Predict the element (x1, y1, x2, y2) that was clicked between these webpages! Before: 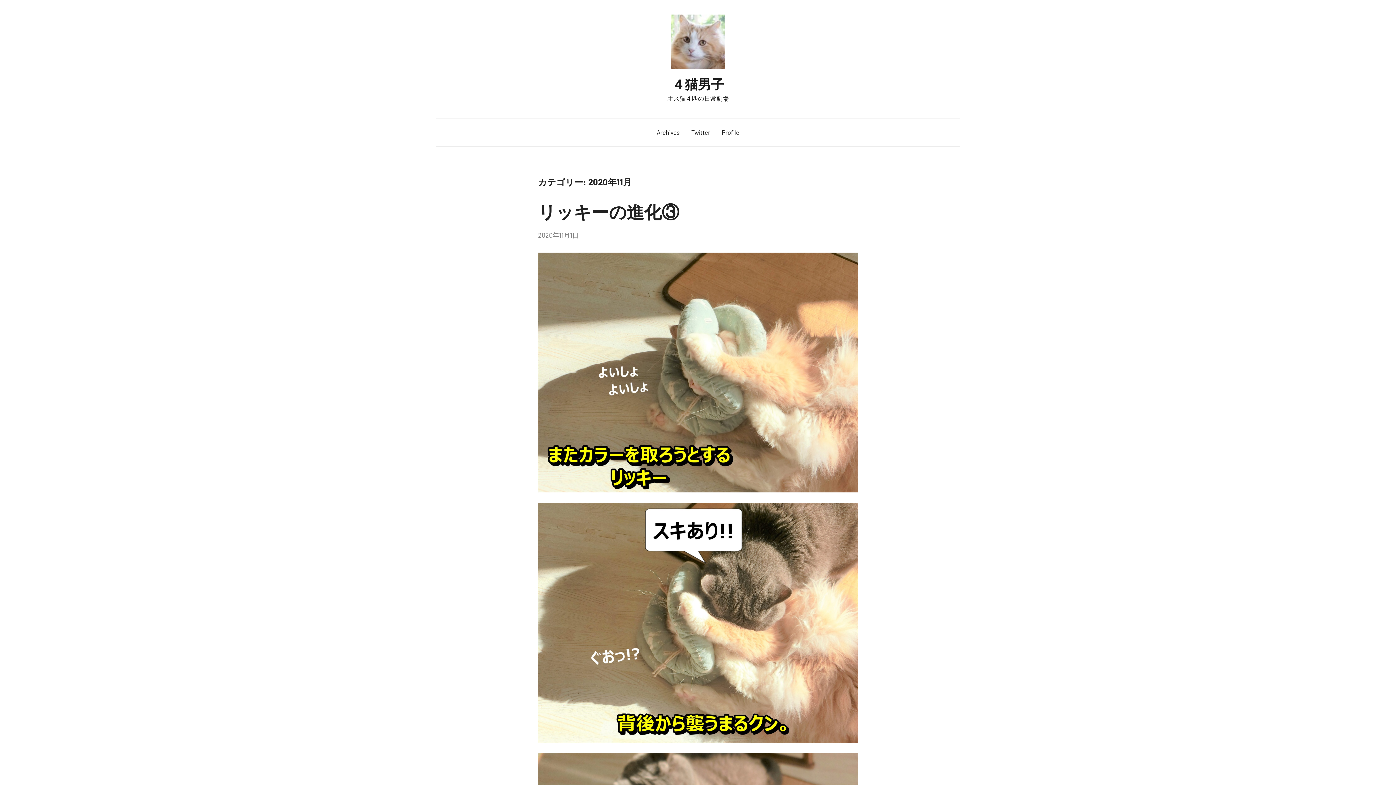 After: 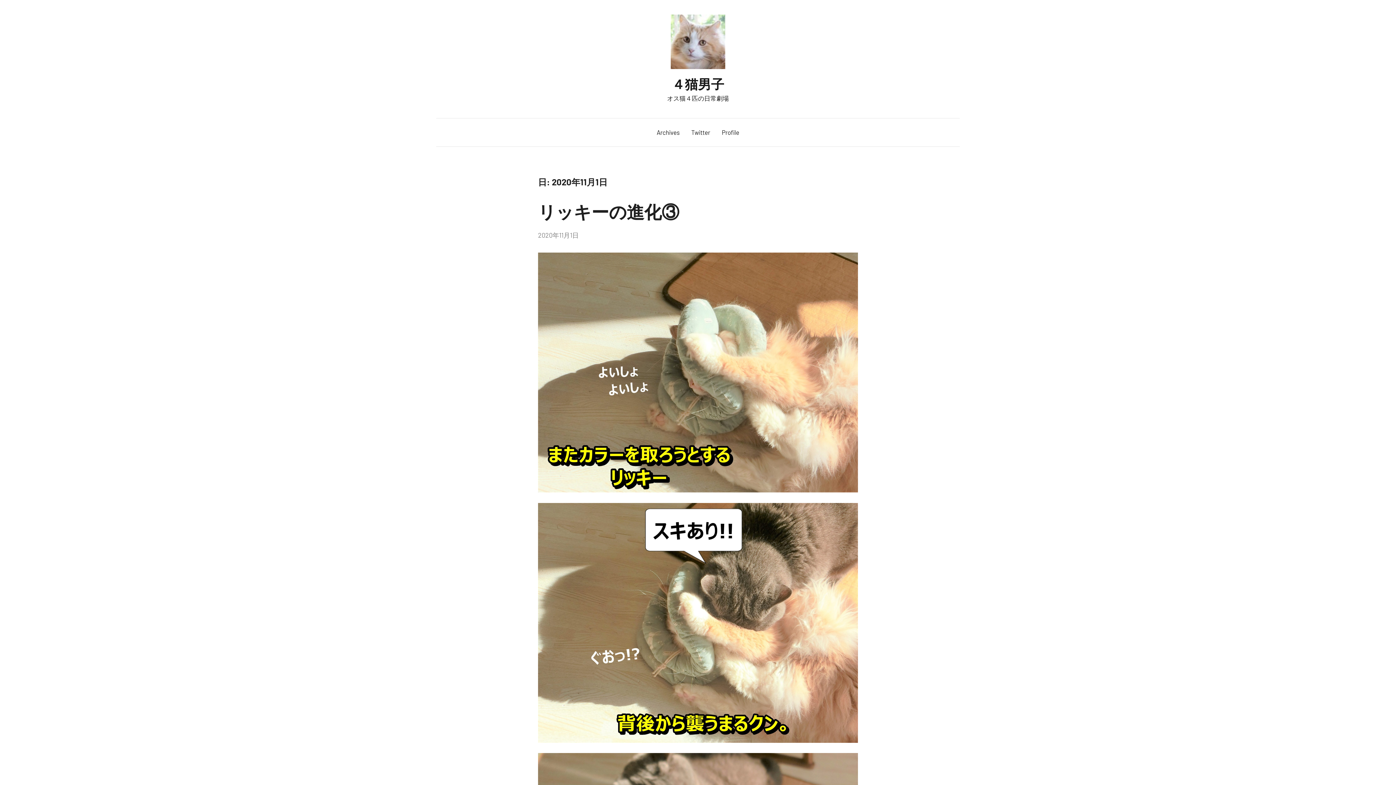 Action: label: リッキーの進化③ bbox: (538, 201, 679, 222)